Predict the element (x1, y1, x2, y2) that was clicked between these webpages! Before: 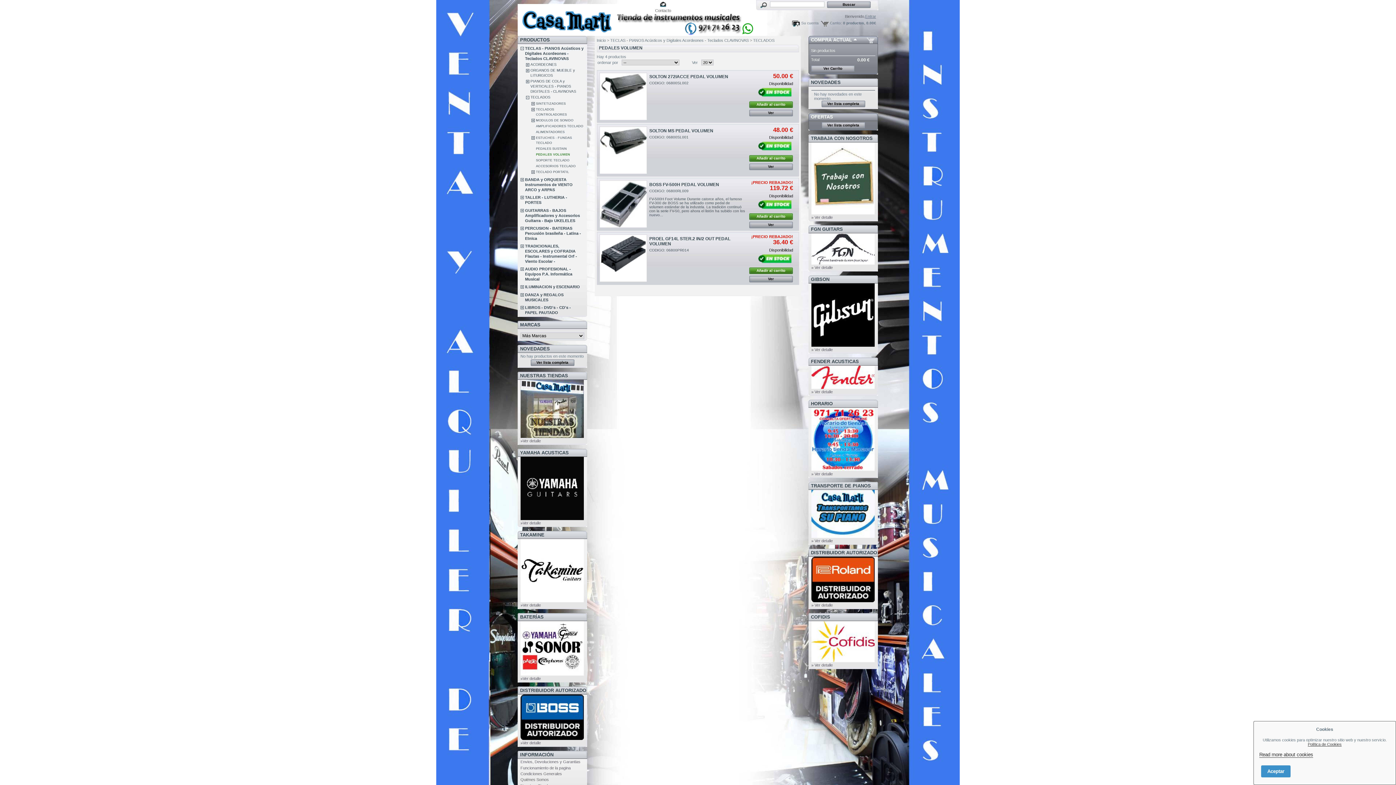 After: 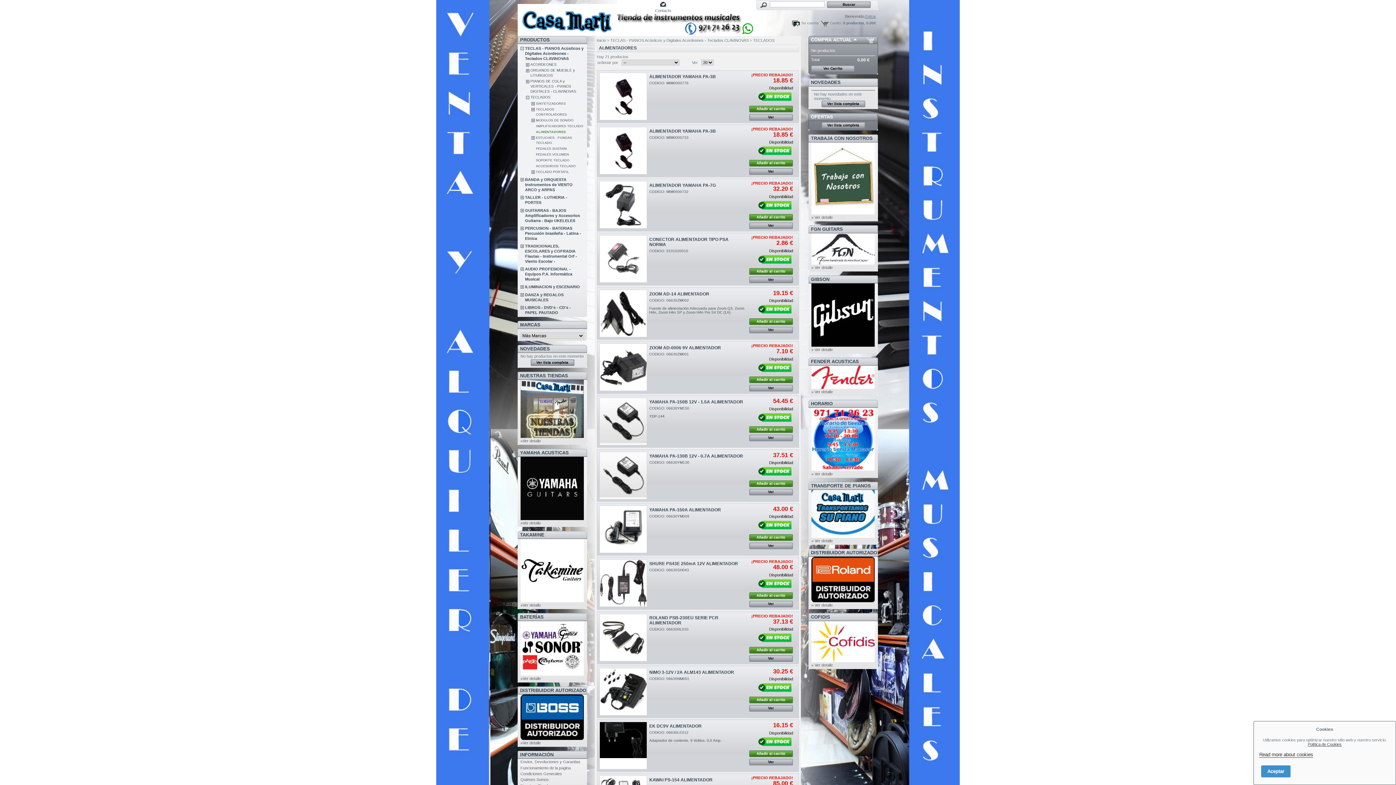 Action: label: ALIMENTADORES bbox: (536, 130, 564, 133)